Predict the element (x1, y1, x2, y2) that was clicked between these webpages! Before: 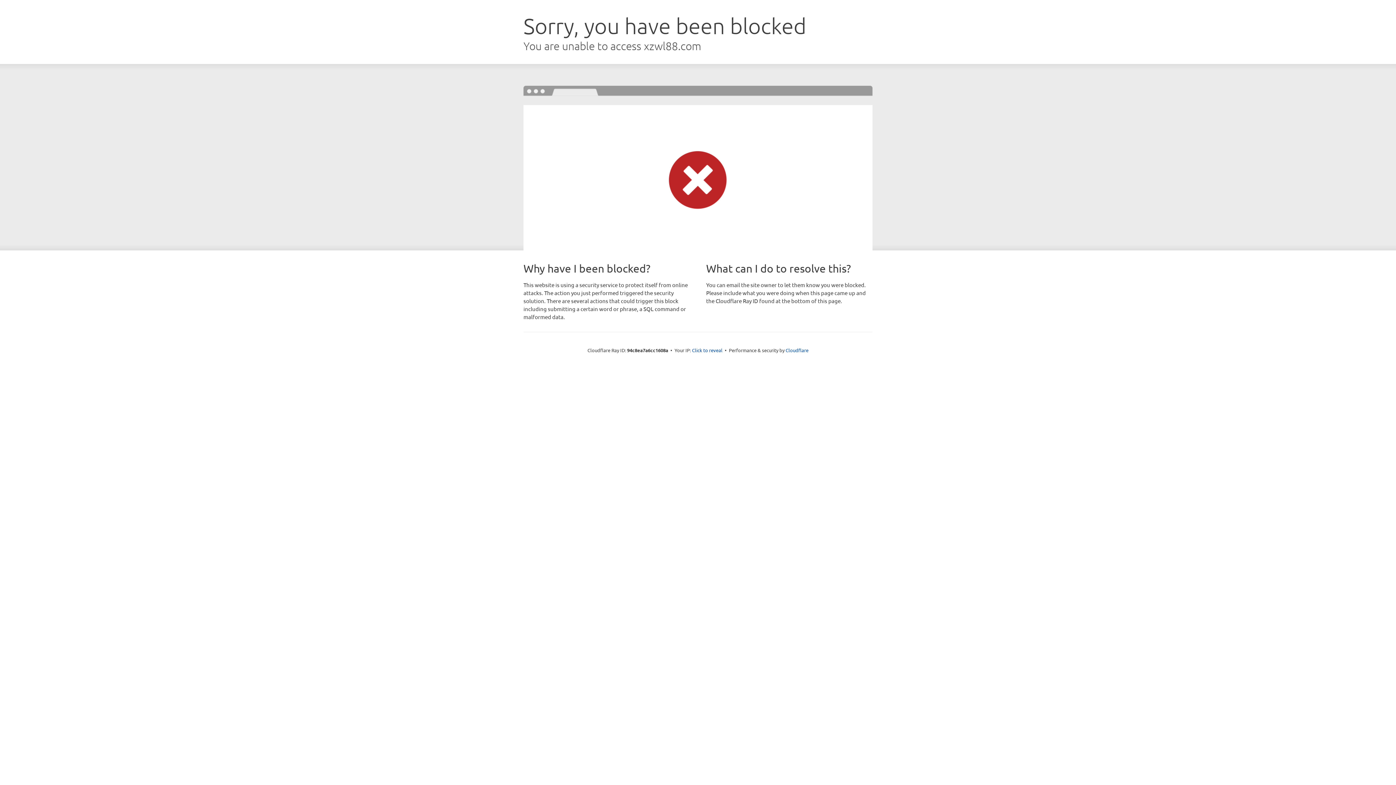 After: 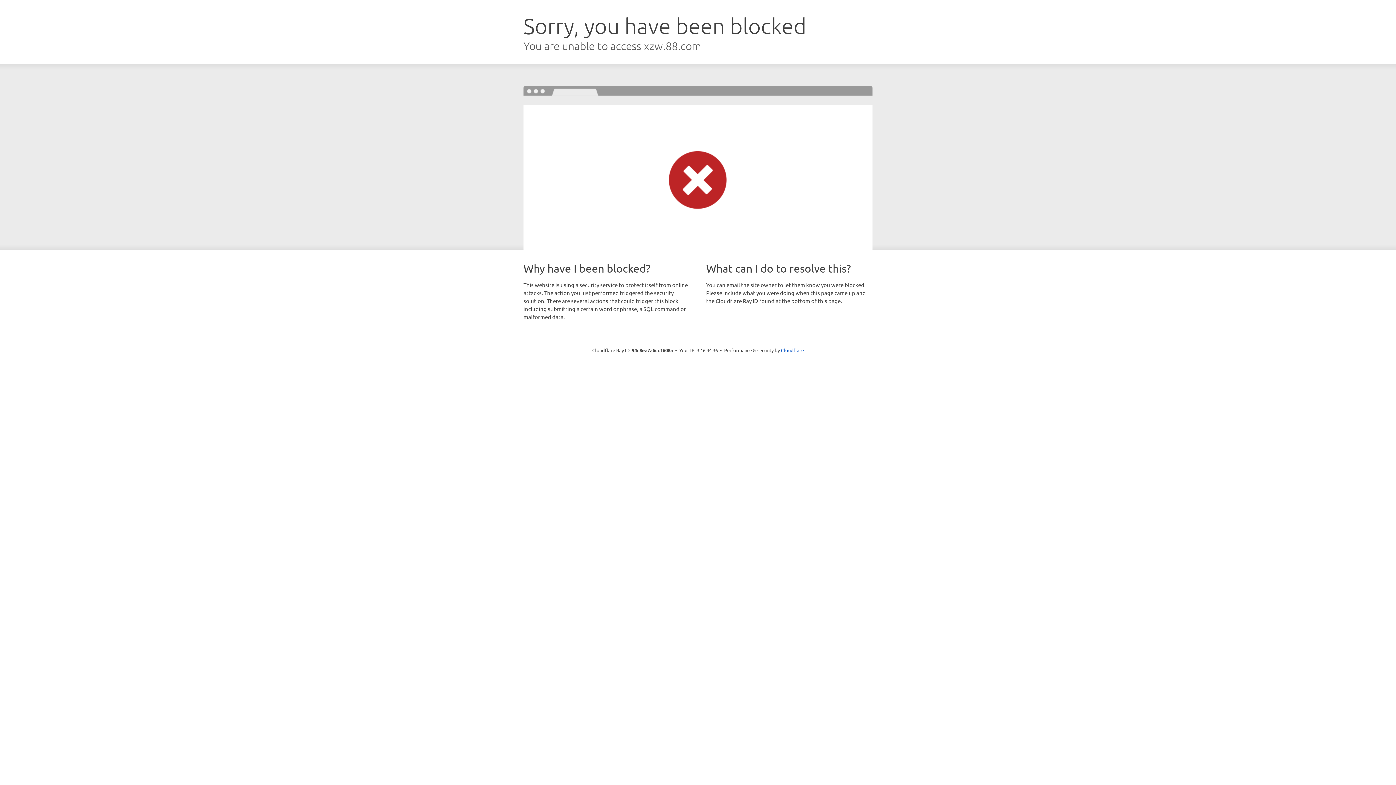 Action: label: Click to reveal bbox: (692, 346, 722, 353)